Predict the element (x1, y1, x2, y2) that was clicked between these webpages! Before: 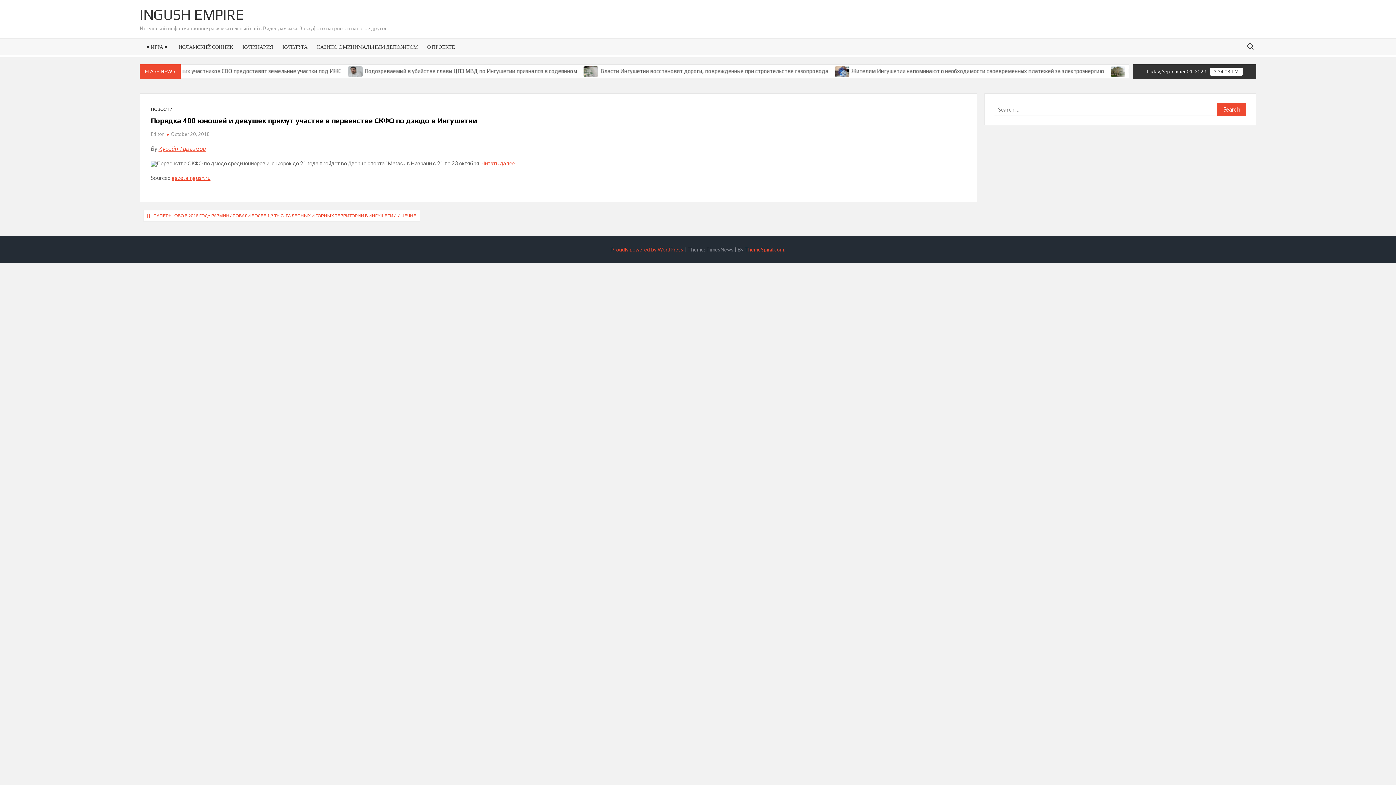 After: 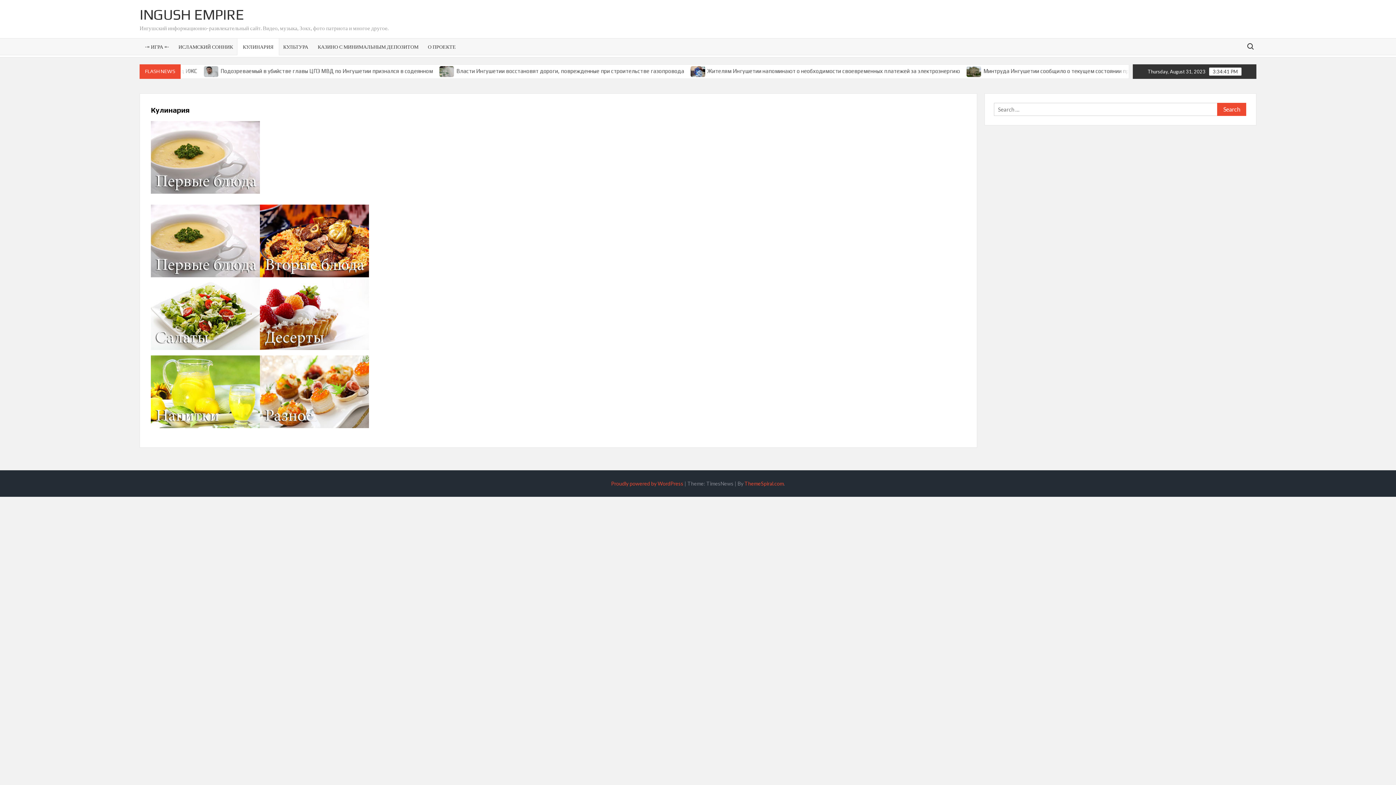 Action: label: КУЛИНАРИЯ bbox: (237, 38, 278, 54)